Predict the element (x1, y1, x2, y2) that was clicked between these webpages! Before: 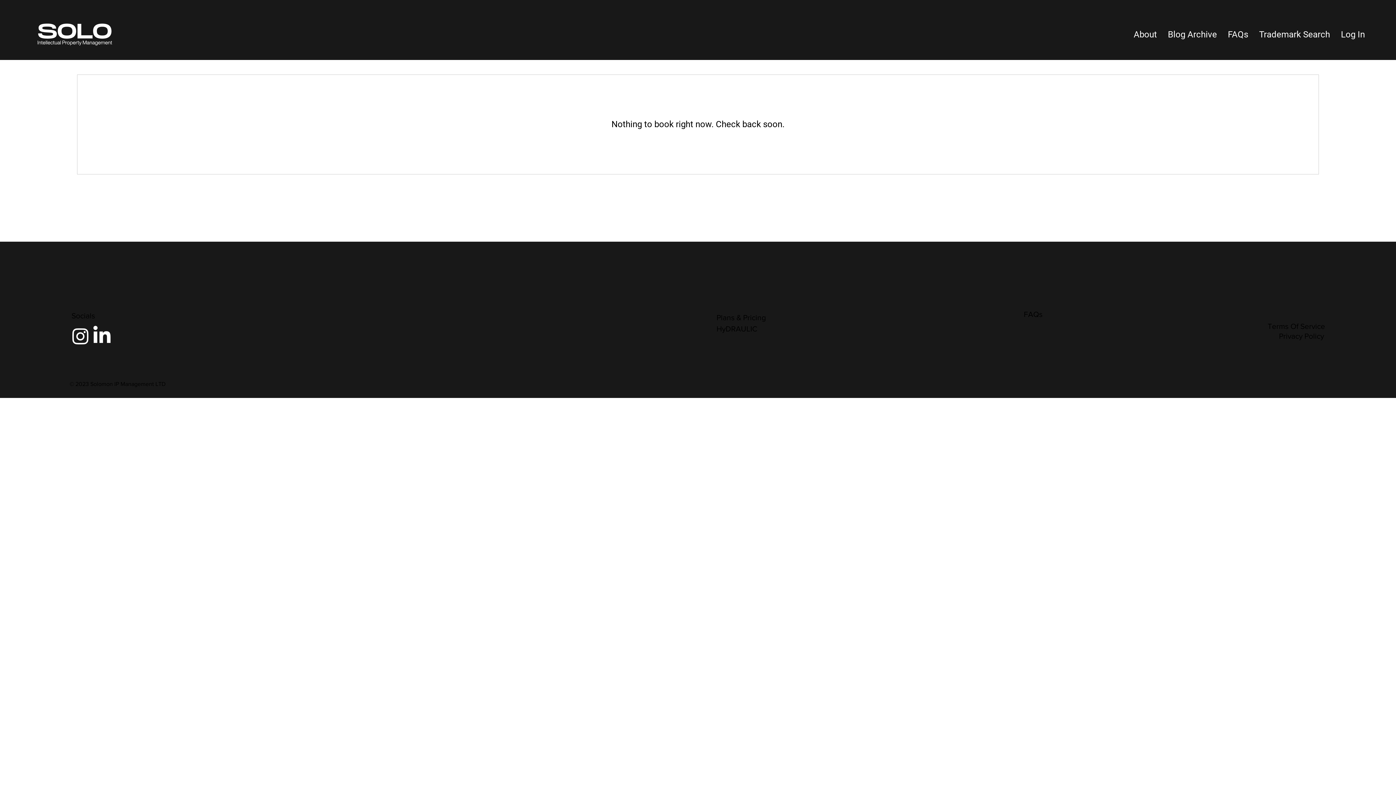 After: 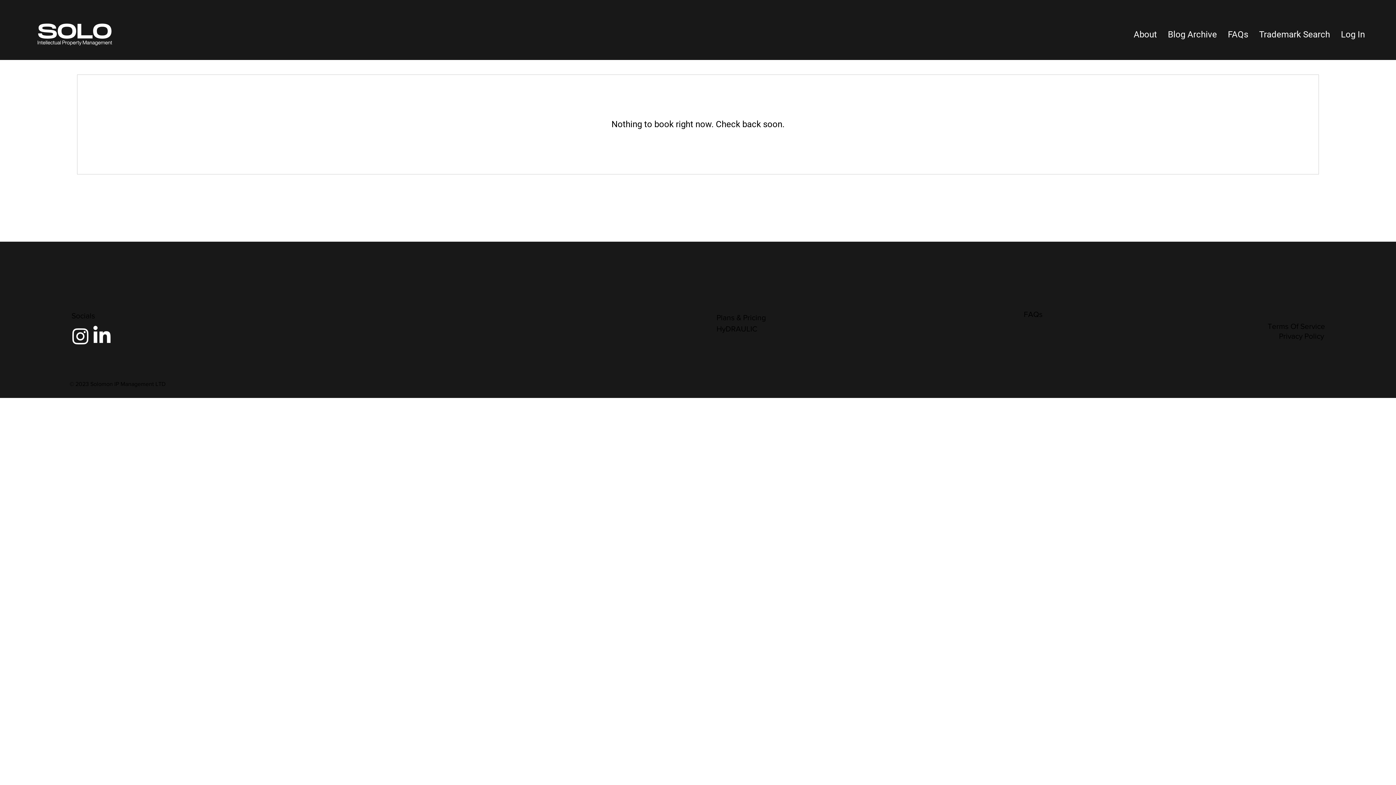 Action: bbox: (69, 325, 91, 346) label: Instagram 